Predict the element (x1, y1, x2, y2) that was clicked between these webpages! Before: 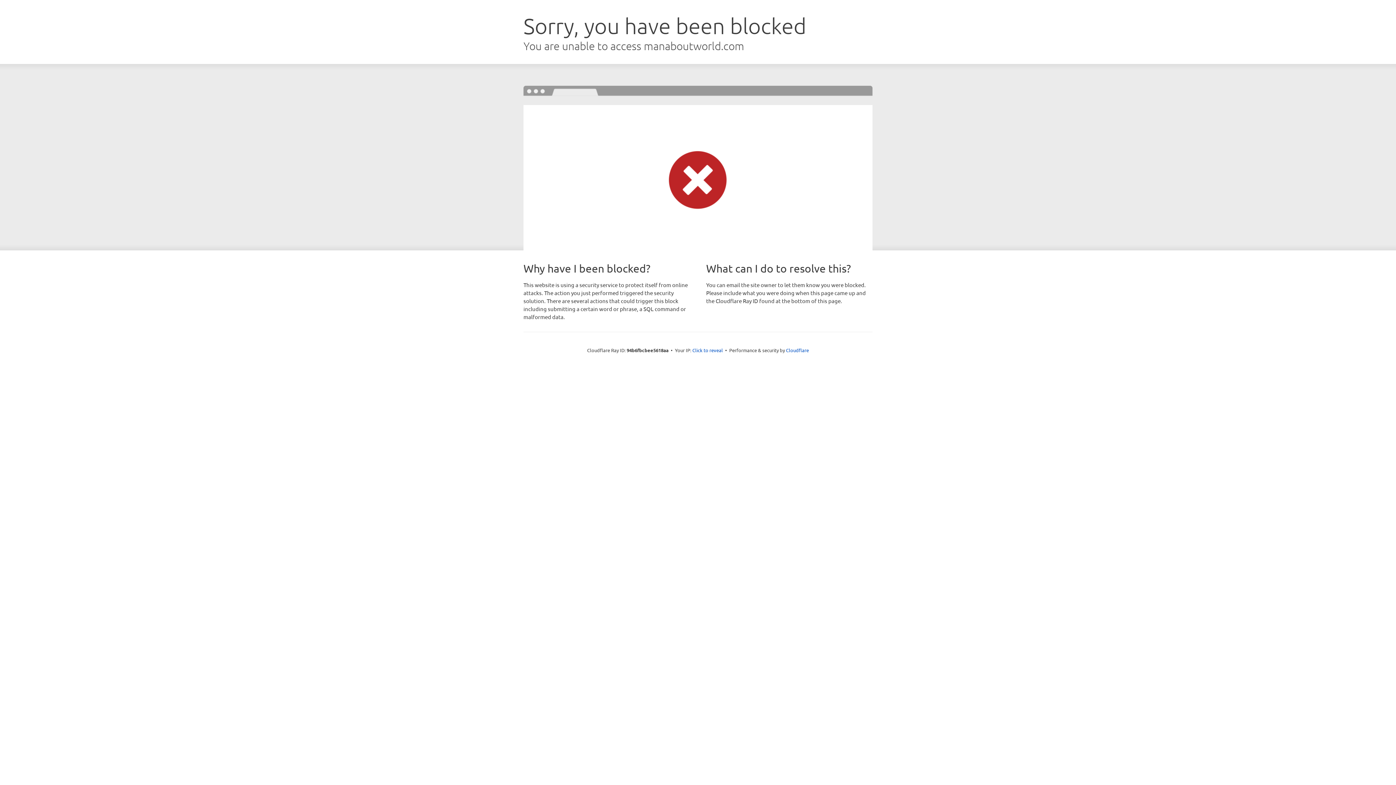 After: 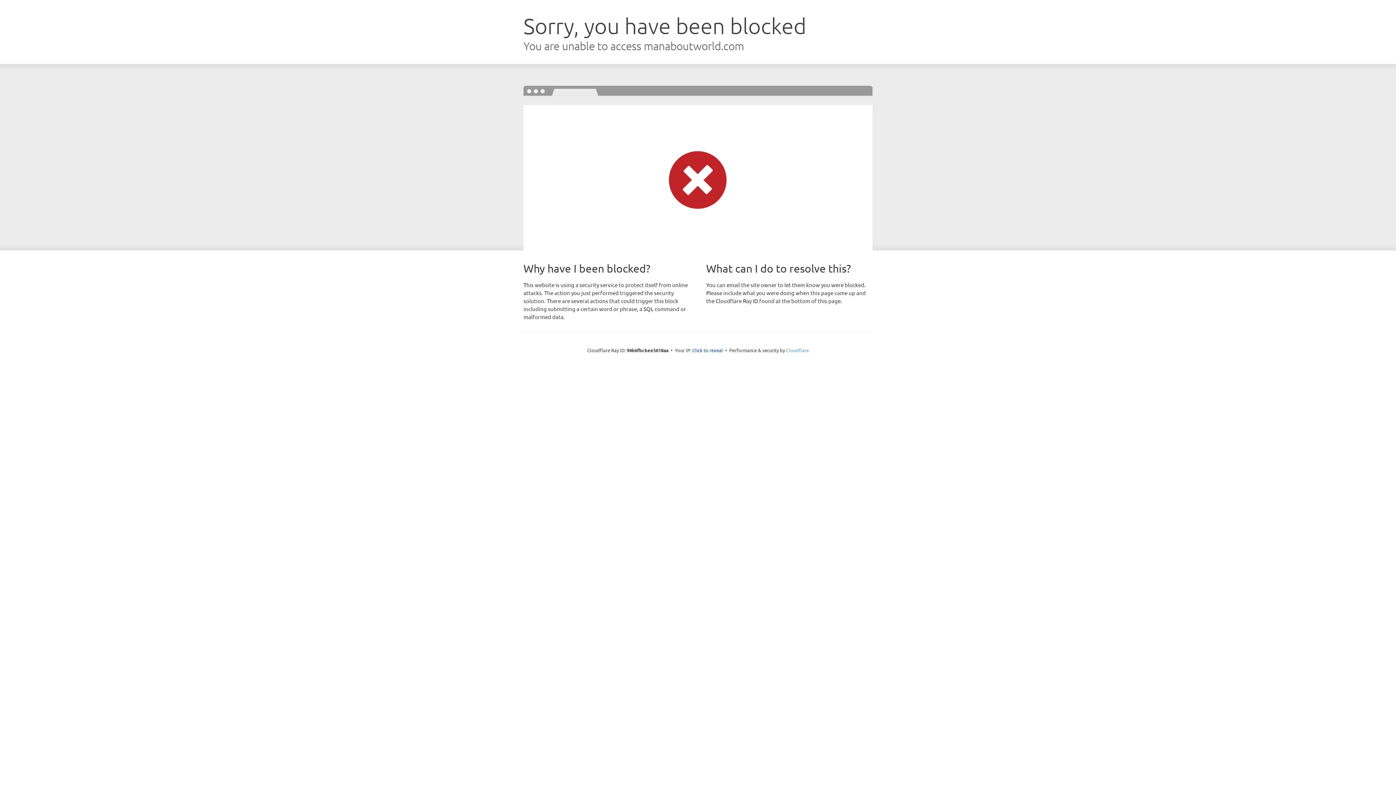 Action: bbox: (786, 347, 809, 353) label: Cloudflare